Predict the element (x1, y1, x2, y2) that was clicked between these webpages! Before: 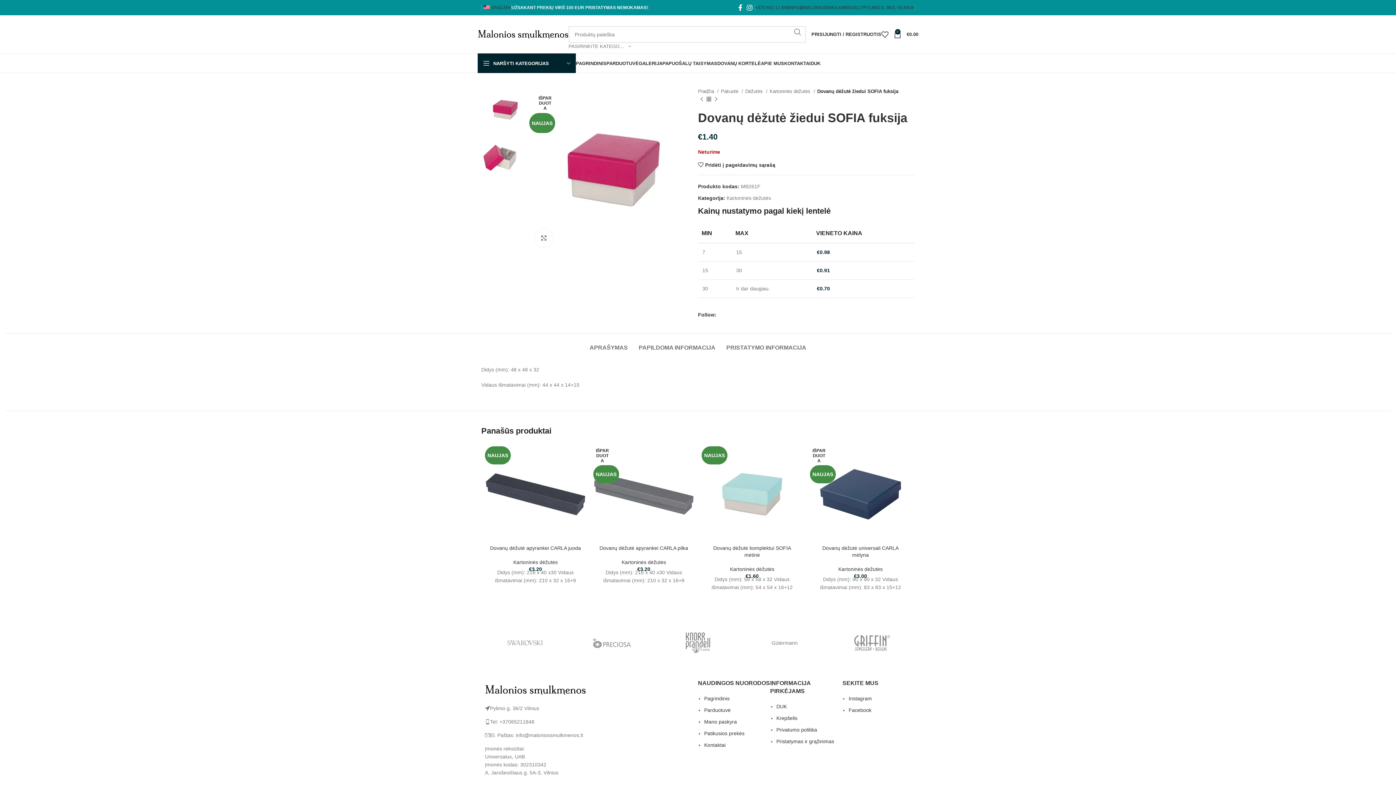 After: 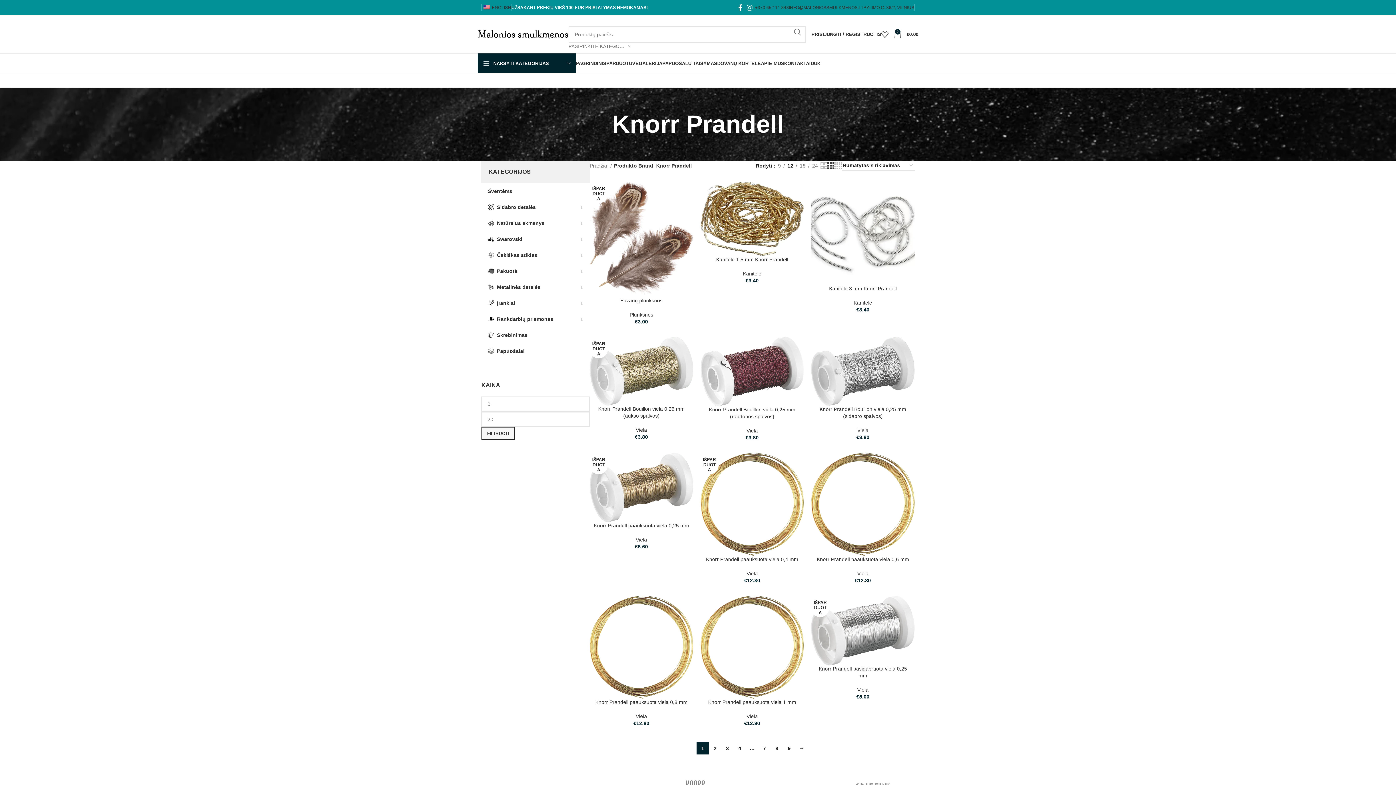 Action: bbox: (654, 625, 741, 661)